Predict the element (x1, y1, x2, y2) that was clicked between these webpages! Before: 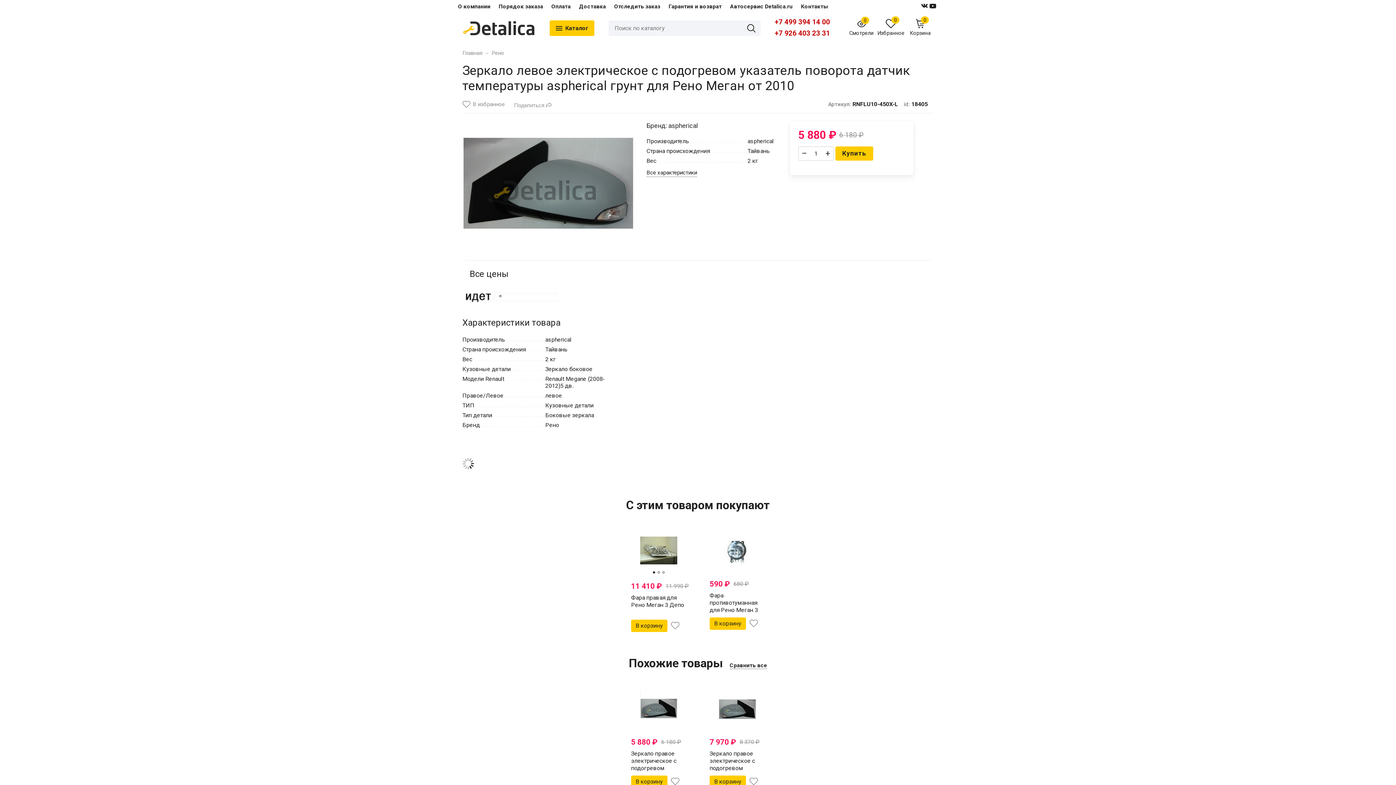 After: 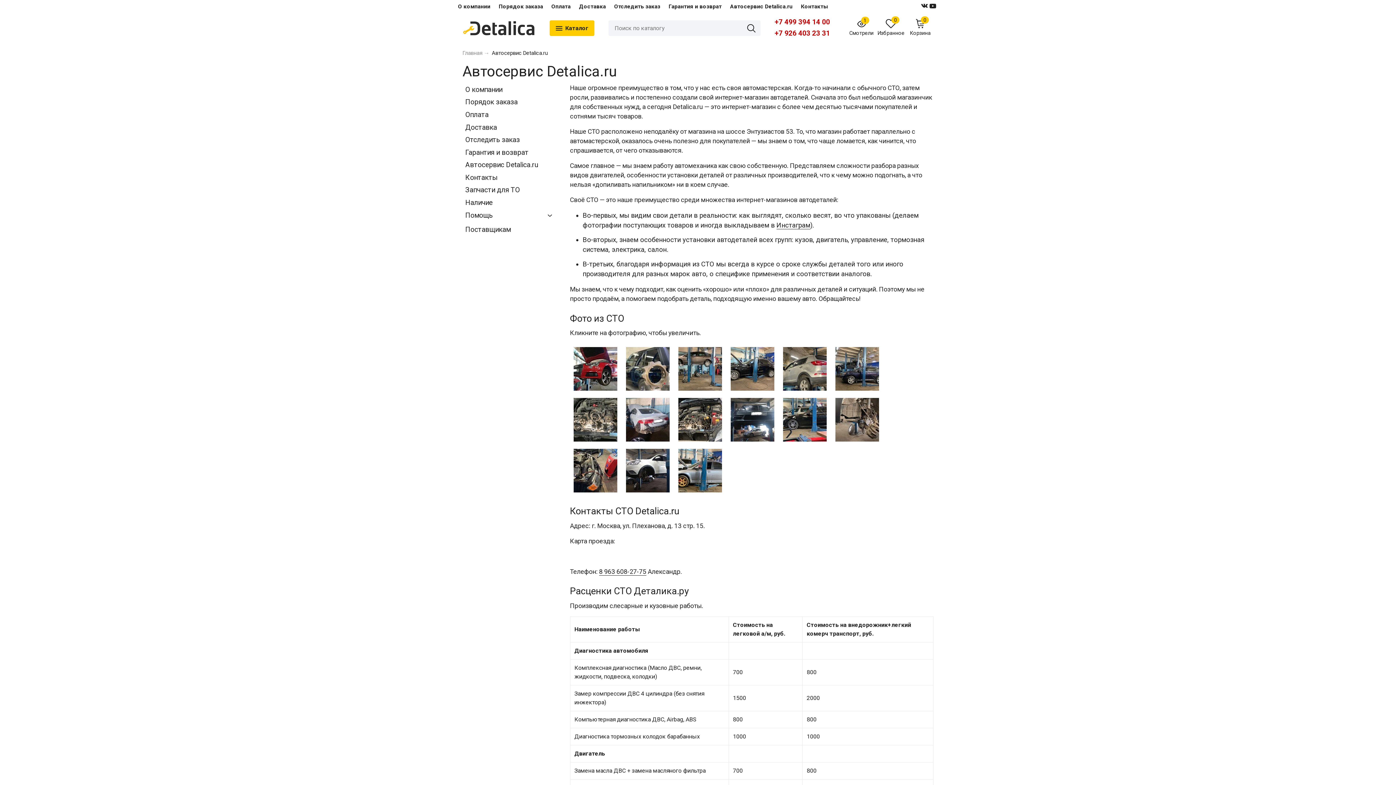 Action: bbox: (730, 3, 792, 9) label: Автосервис Detalica.ru